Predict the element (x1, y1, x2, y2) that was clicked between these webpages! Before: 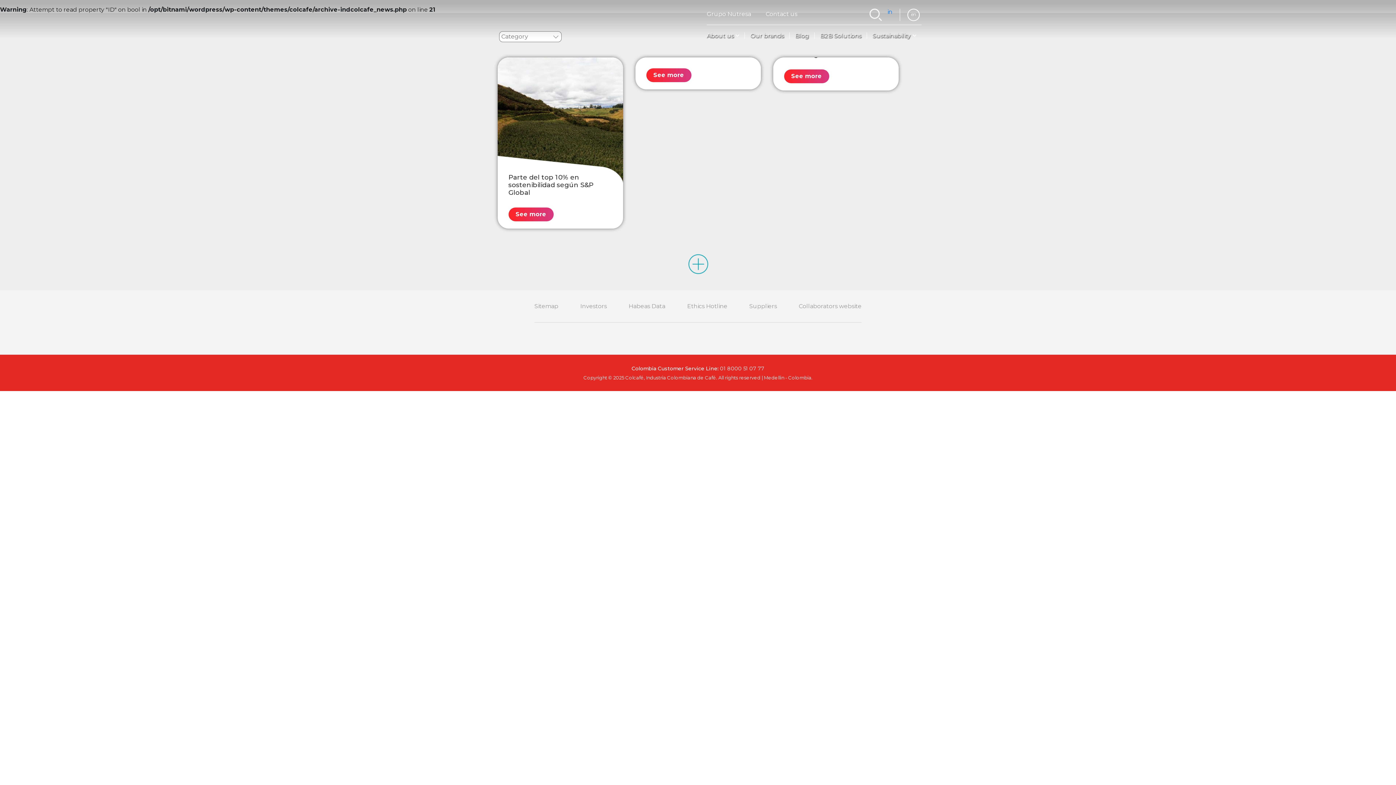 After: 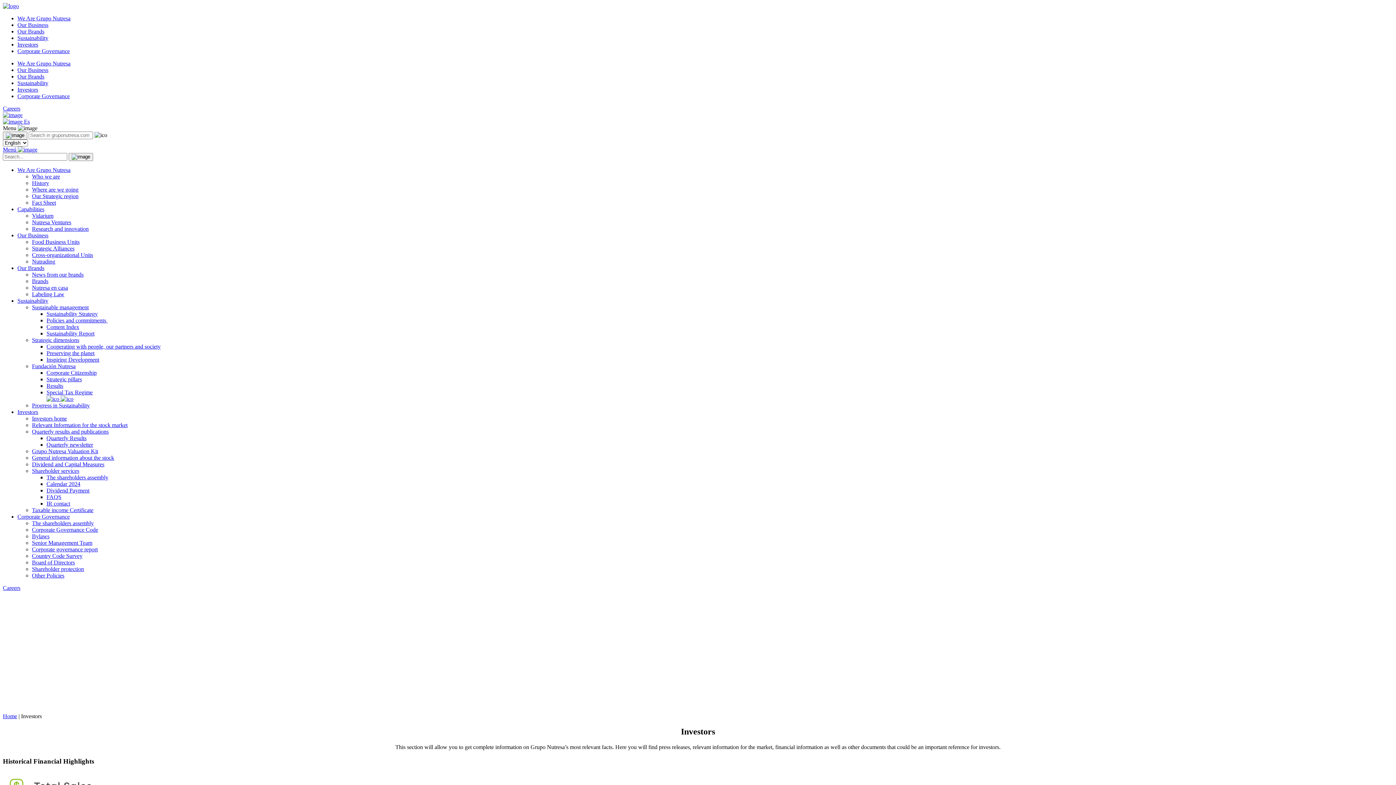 Action: bbox: (580, 303, 606, 309) label: Investors